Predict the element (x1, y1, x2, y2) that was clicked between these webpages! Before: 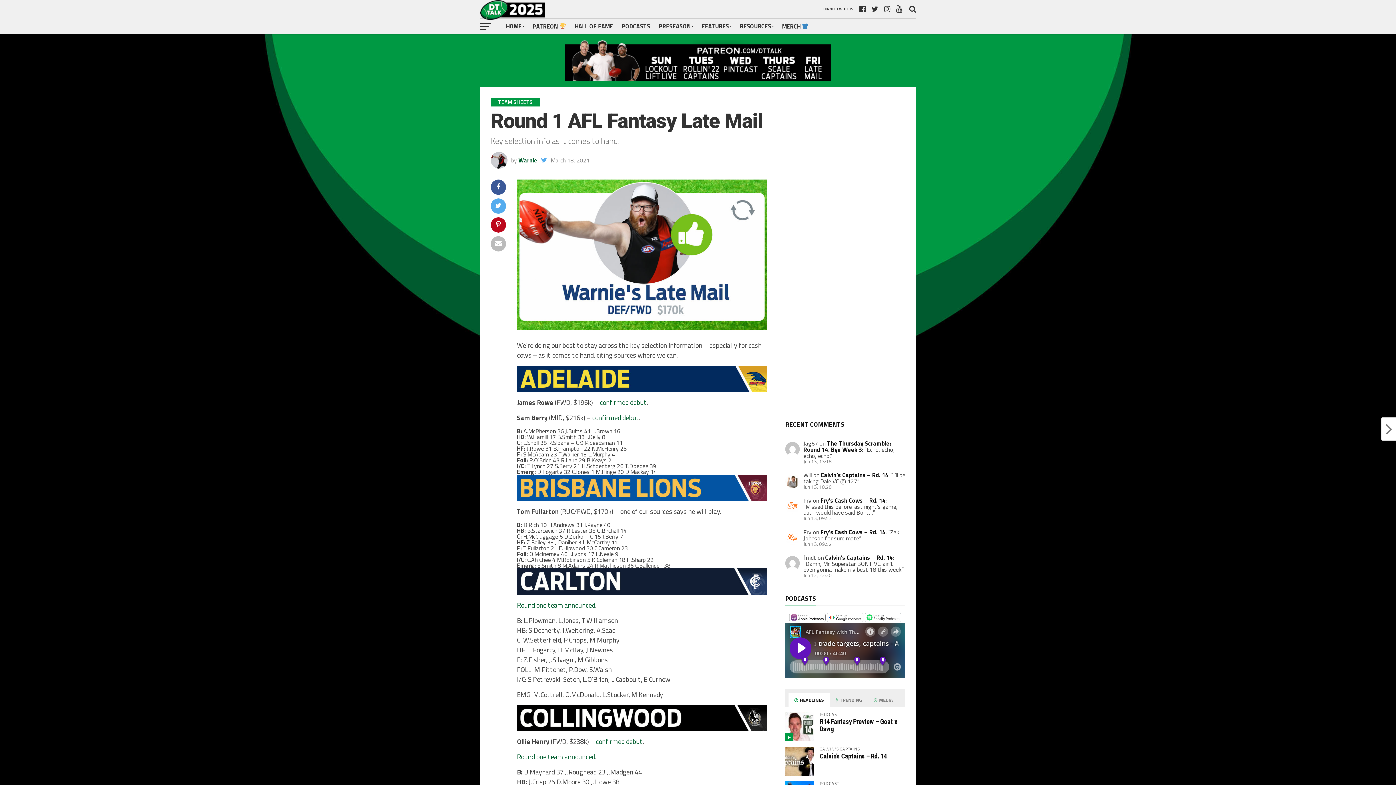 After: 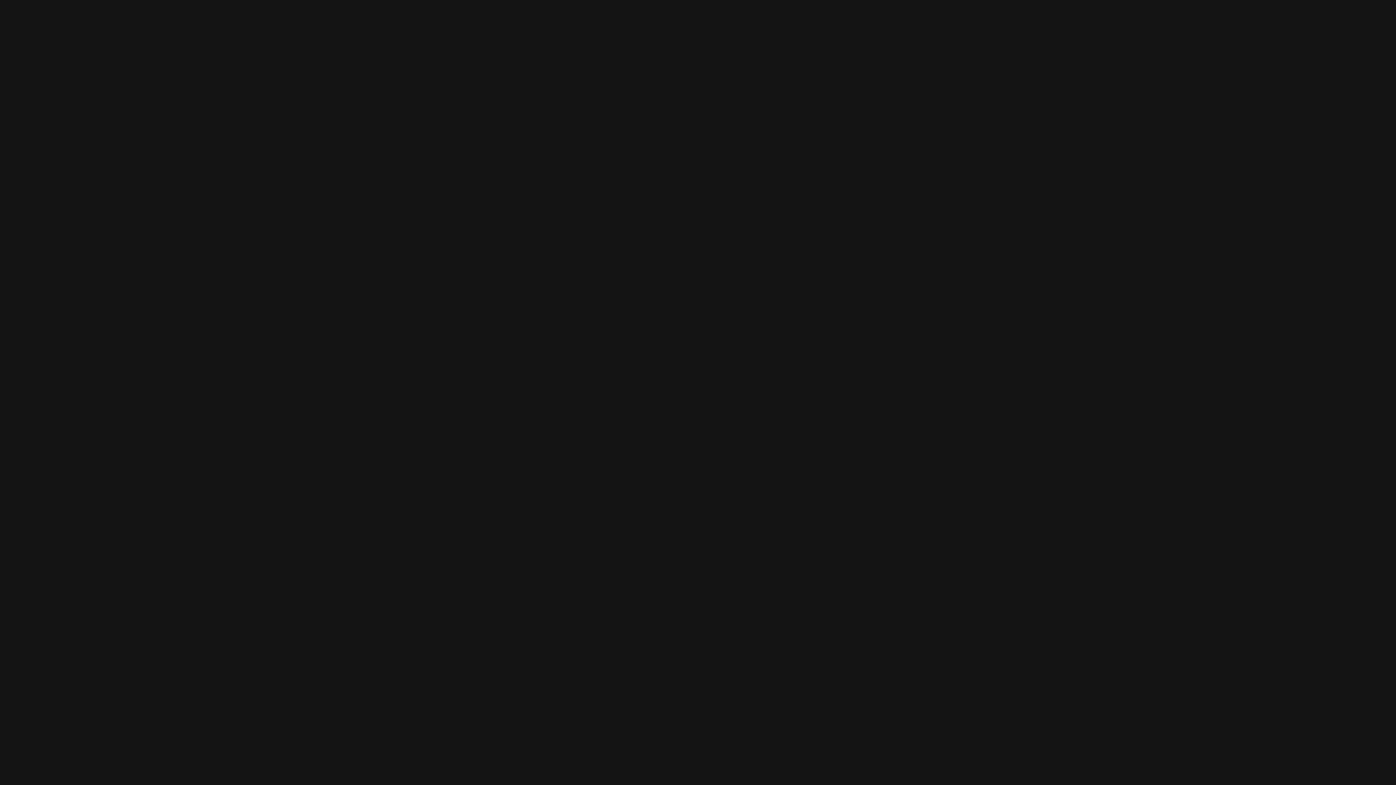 Action: bbox: (865, 615, 901, 624)